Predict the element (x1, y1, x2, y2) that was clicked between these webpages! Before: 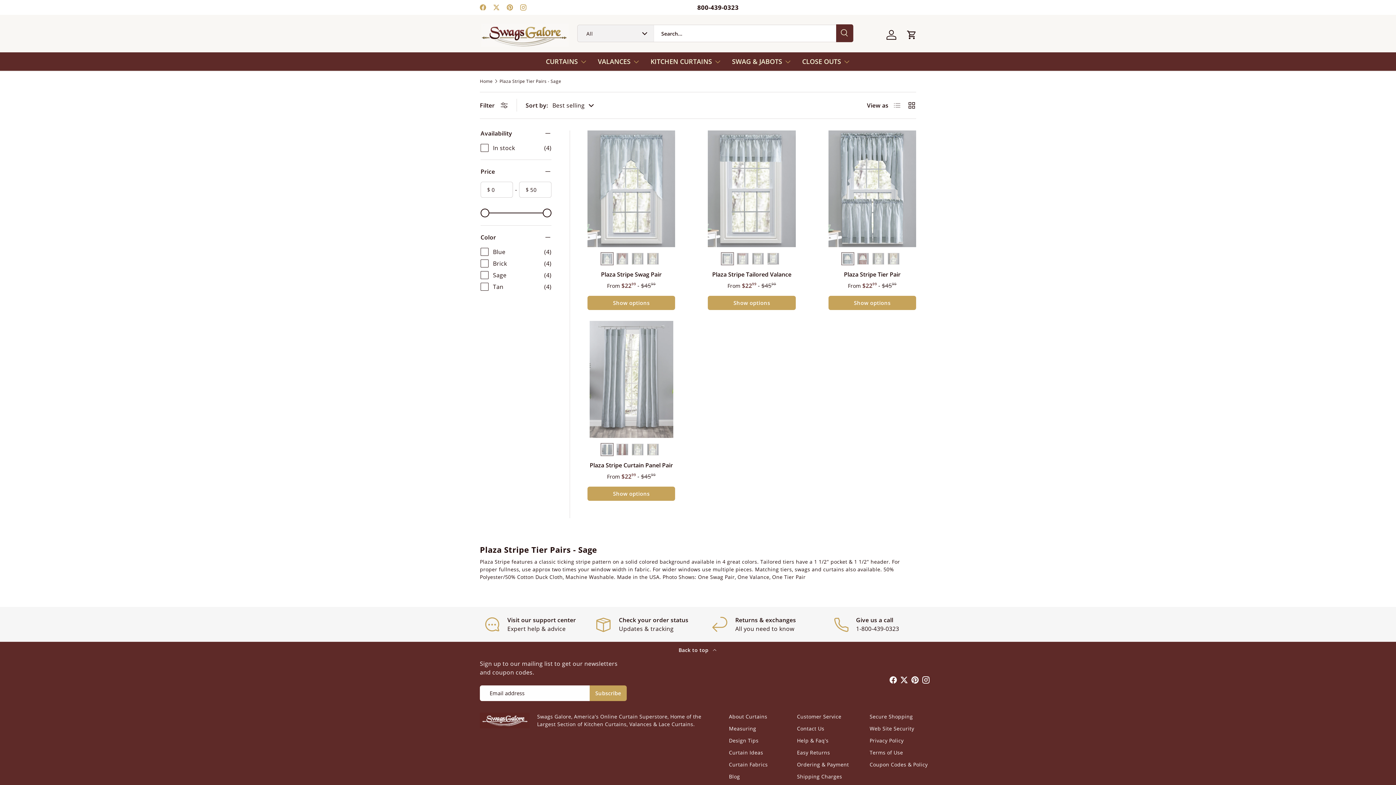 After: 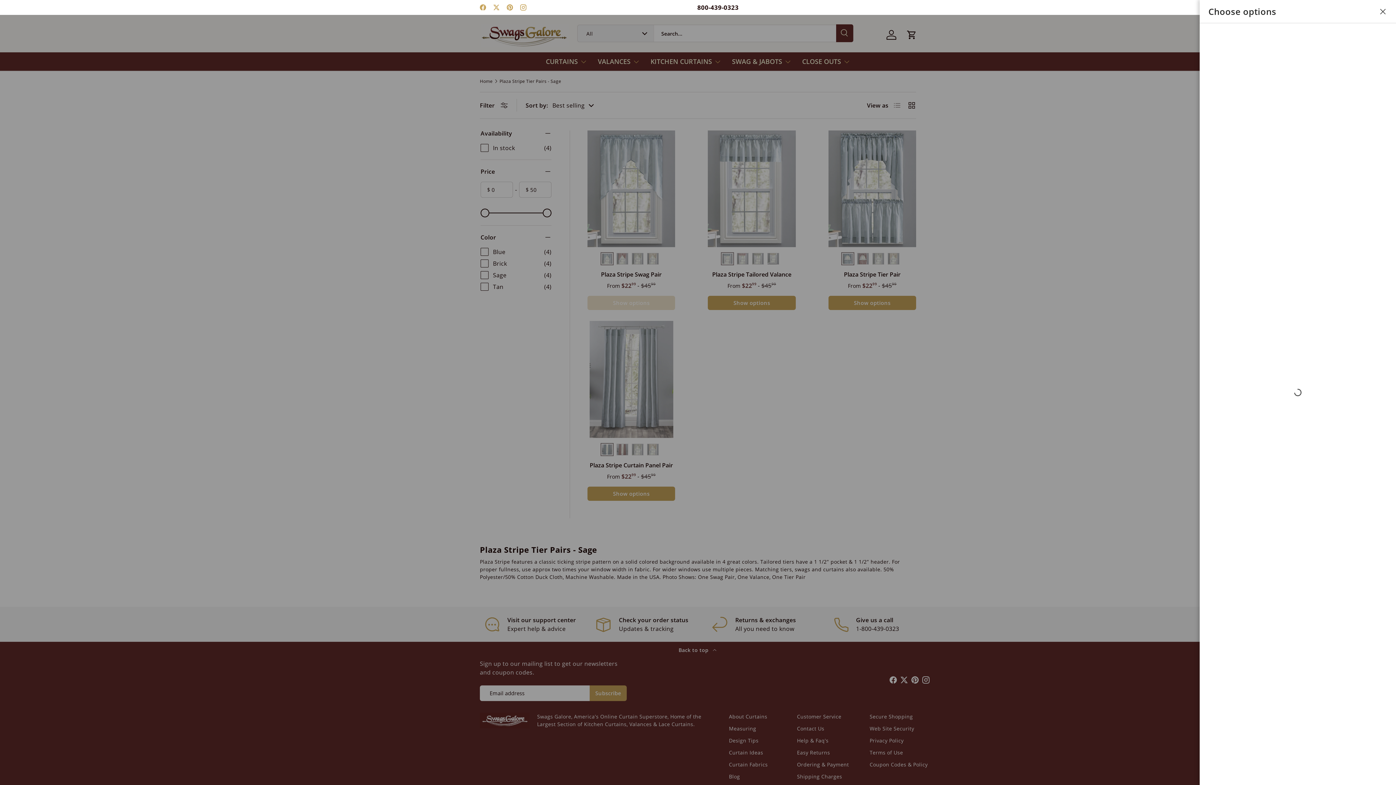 Action: bbox: (587, 296, 675, 310) label: Show options